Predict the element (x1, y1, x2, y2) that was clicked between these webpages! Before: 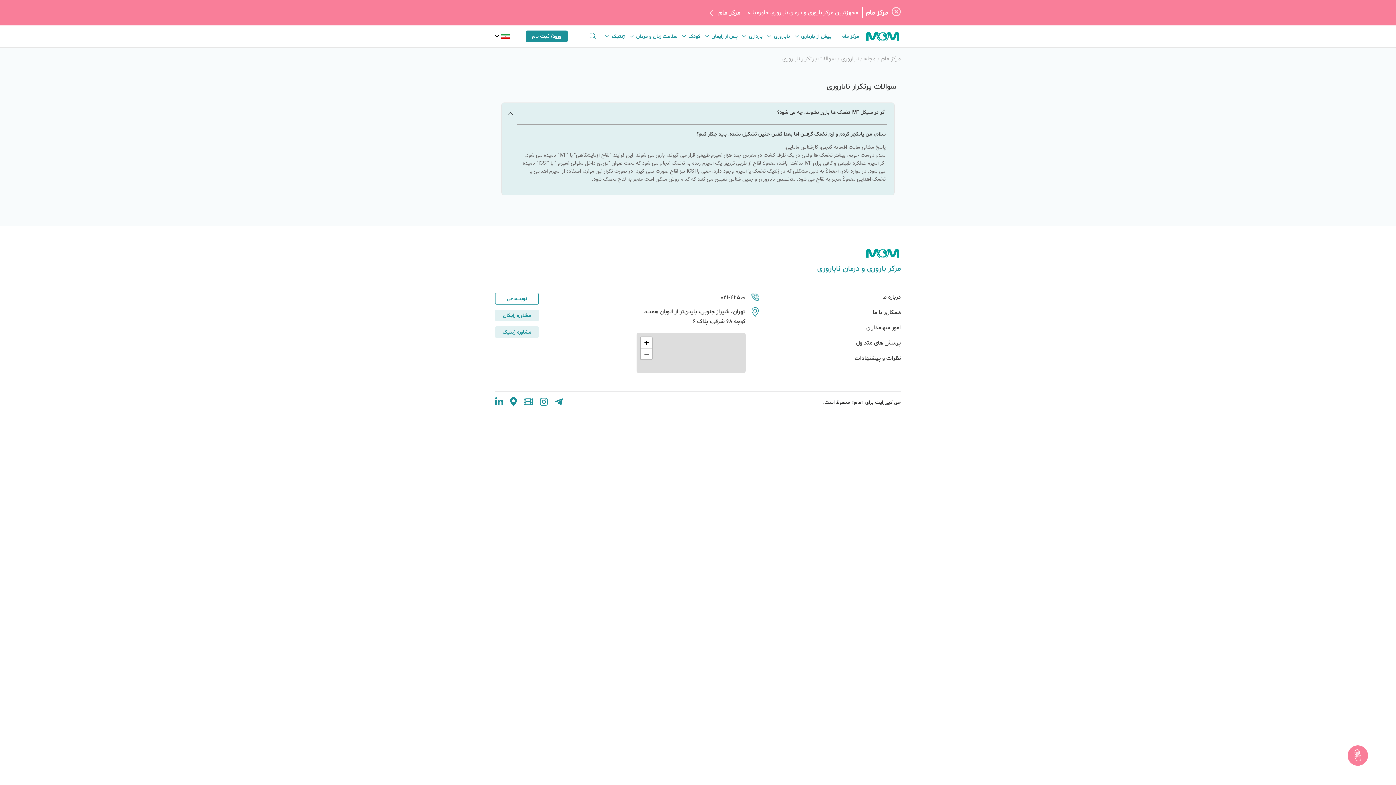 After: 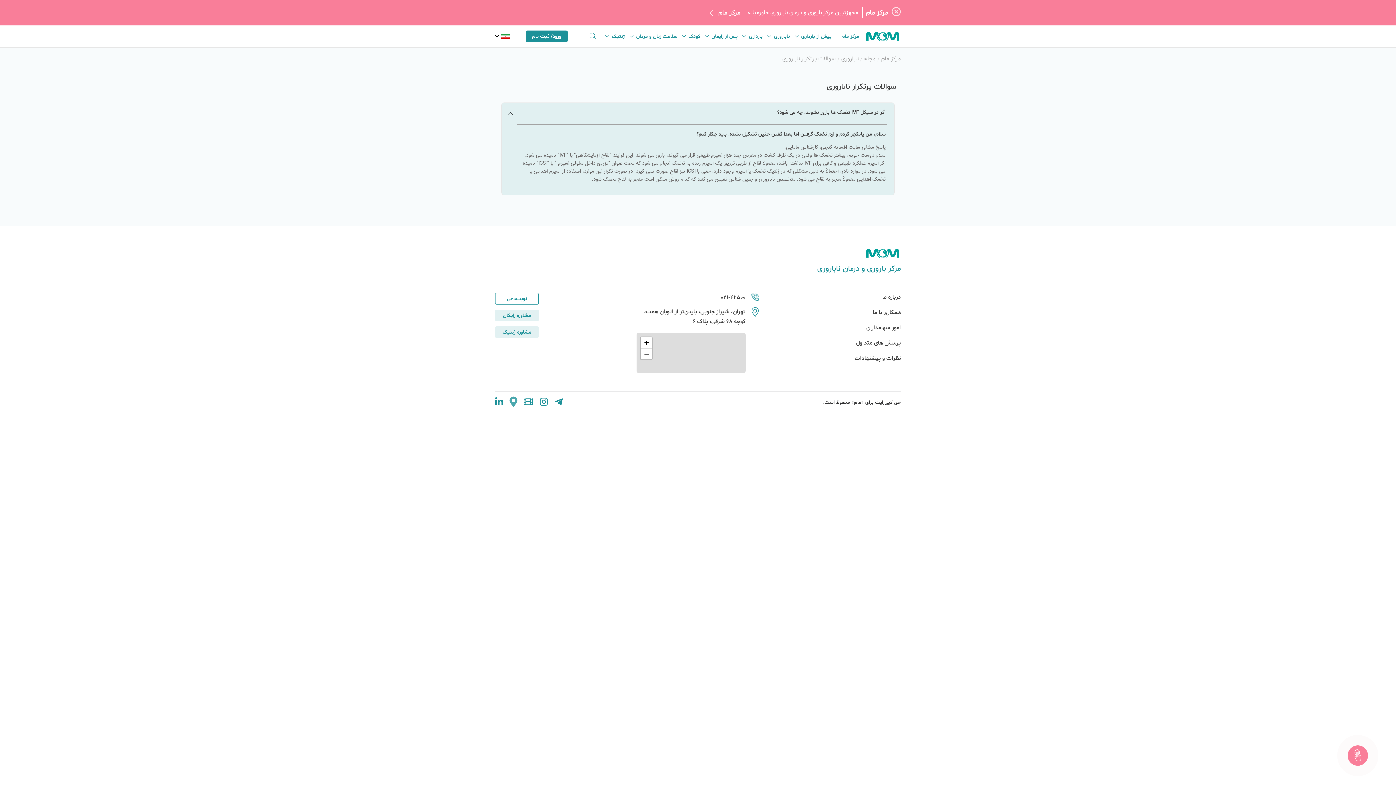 Action: bbox: (510, 400, 517, 407)